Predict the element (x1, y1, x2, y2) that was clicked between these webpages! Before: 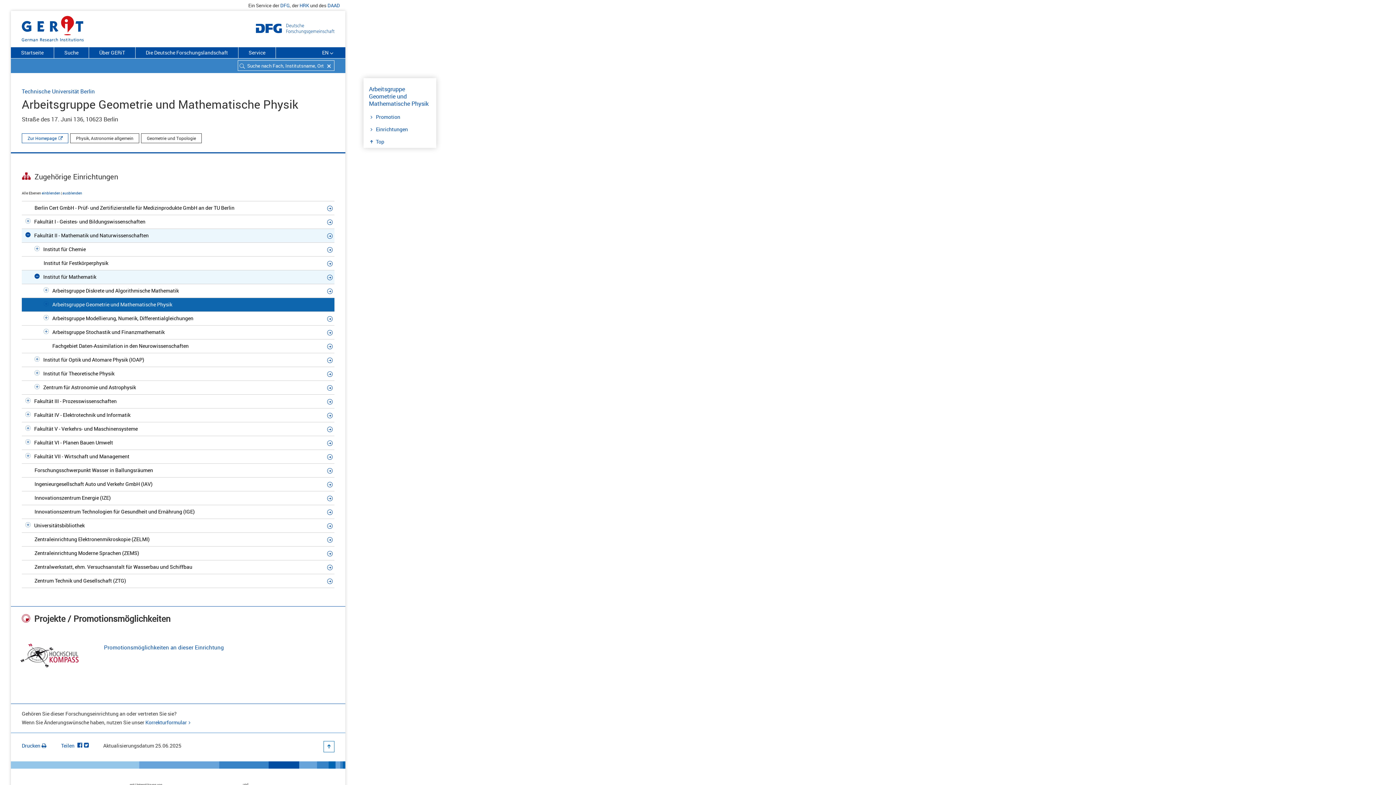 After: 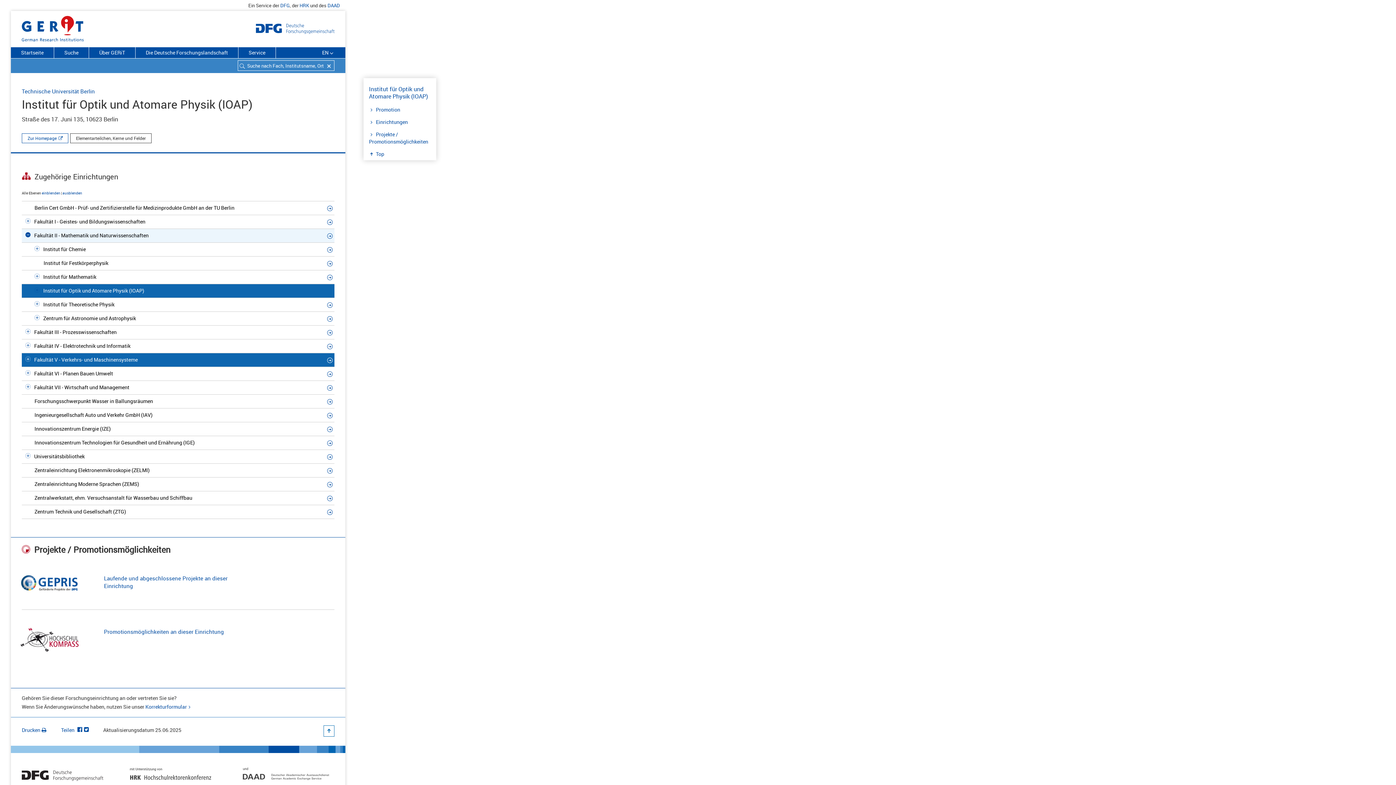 Action: bbox: (327, 356, 334, 363)